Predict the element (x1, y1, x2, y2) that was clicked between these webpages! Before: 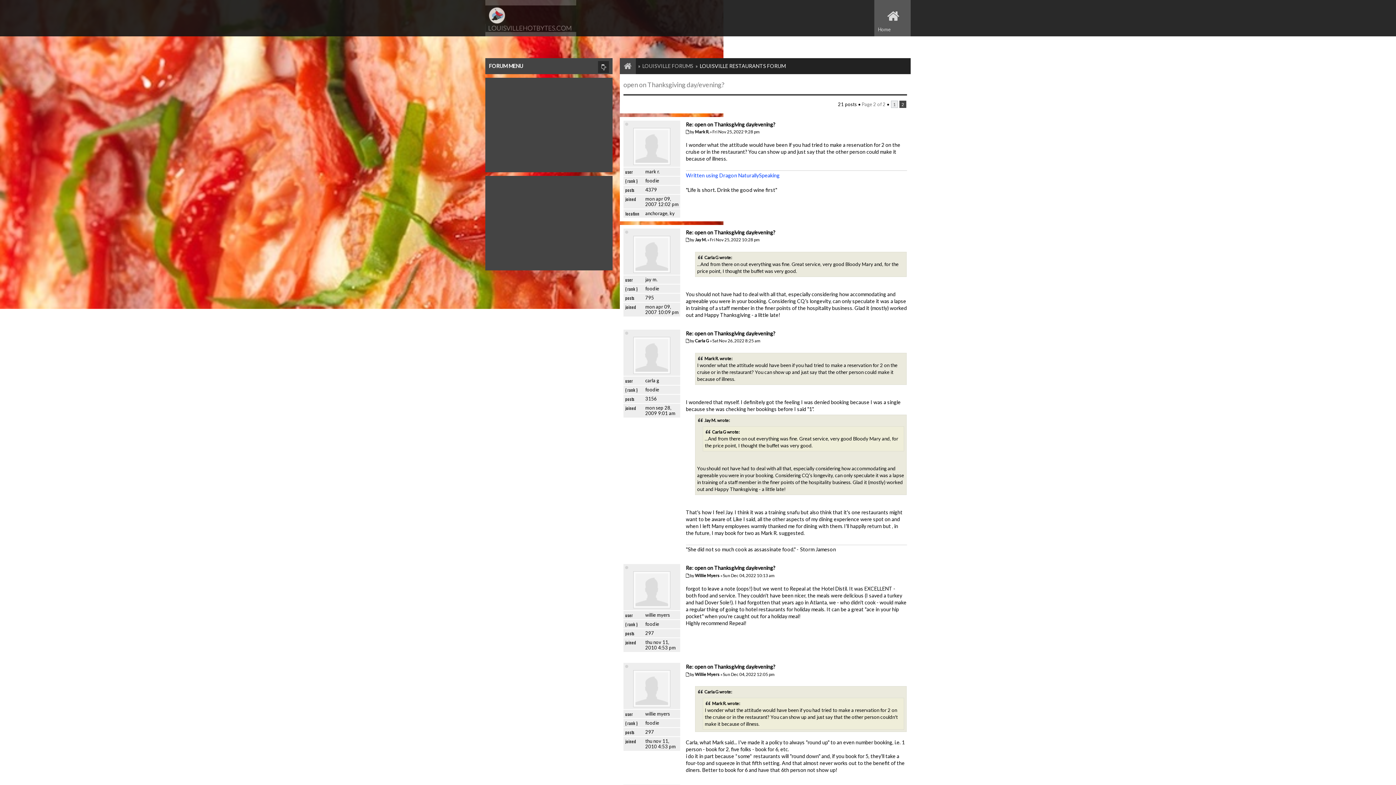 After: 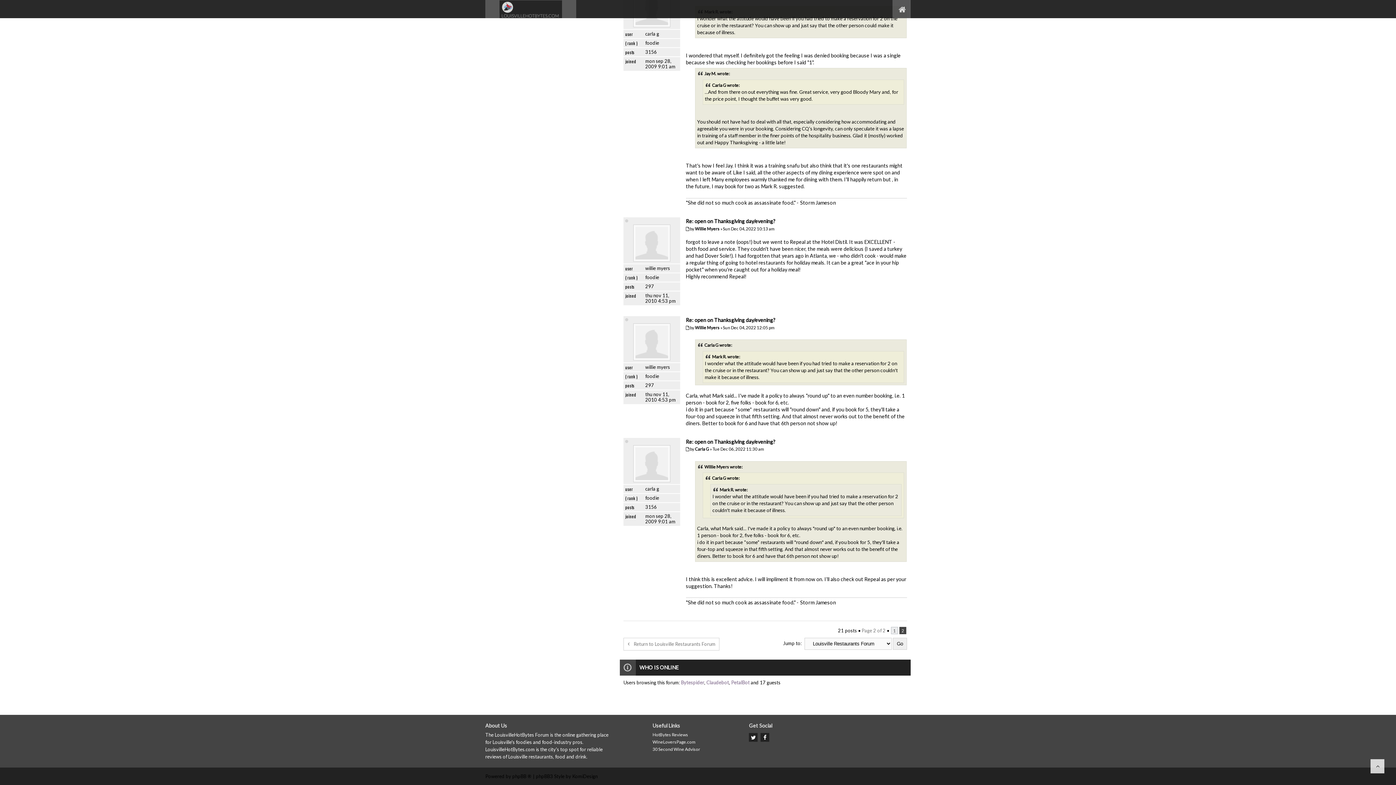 Action: label: Re: open on Thanksgiving day/evening? bbox: (686, 664, 775, 670)